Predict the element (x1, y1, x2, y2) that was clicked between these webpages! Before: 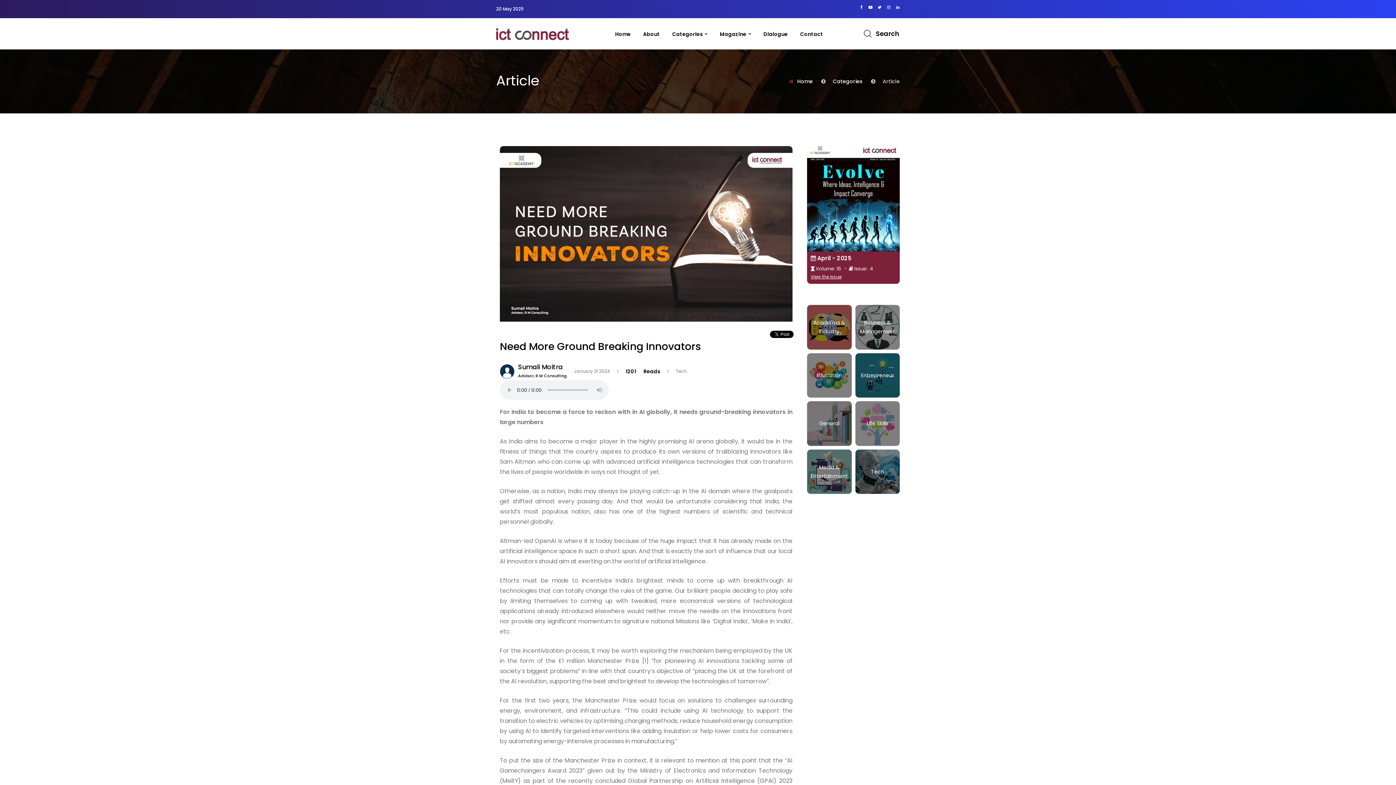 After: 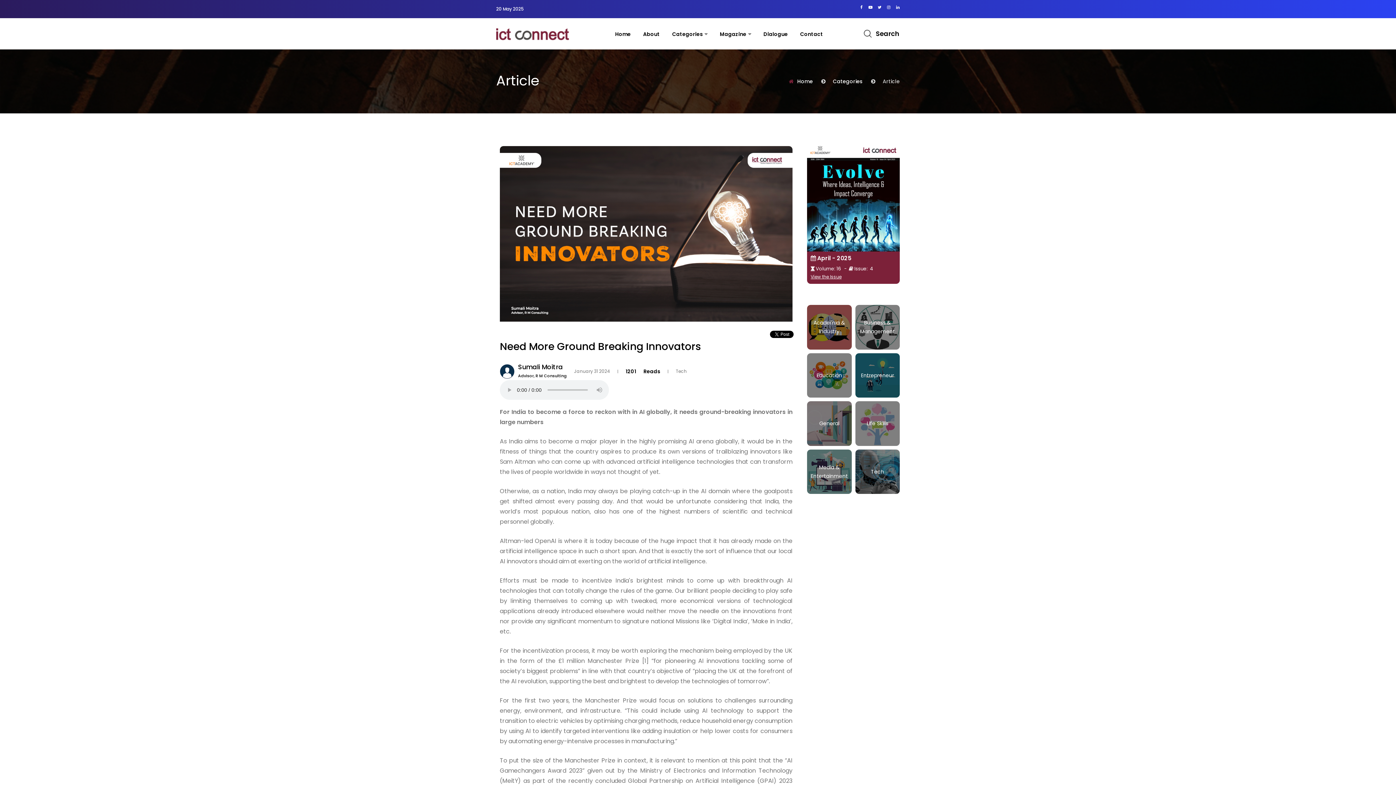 Action: bbox: (625, 368, 636, 375) label: 1201